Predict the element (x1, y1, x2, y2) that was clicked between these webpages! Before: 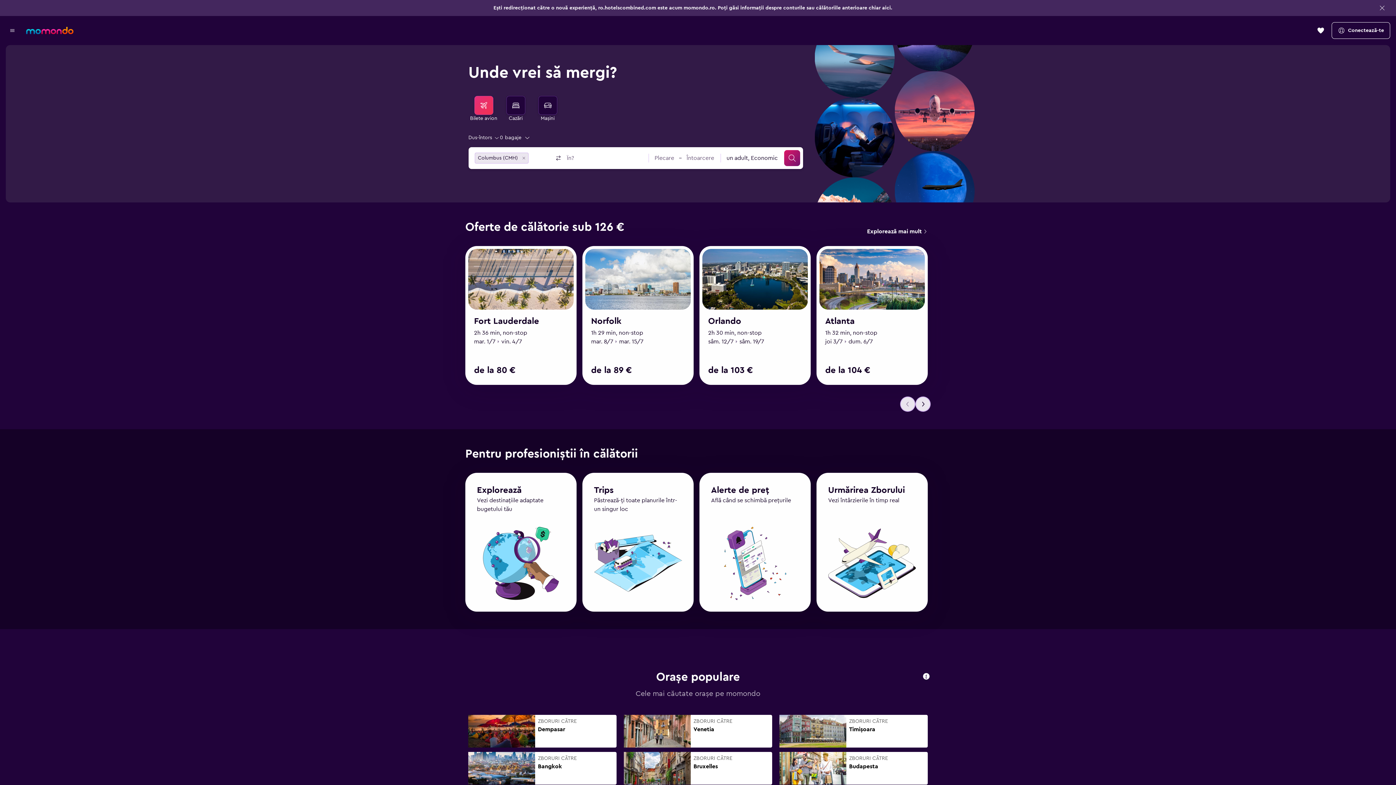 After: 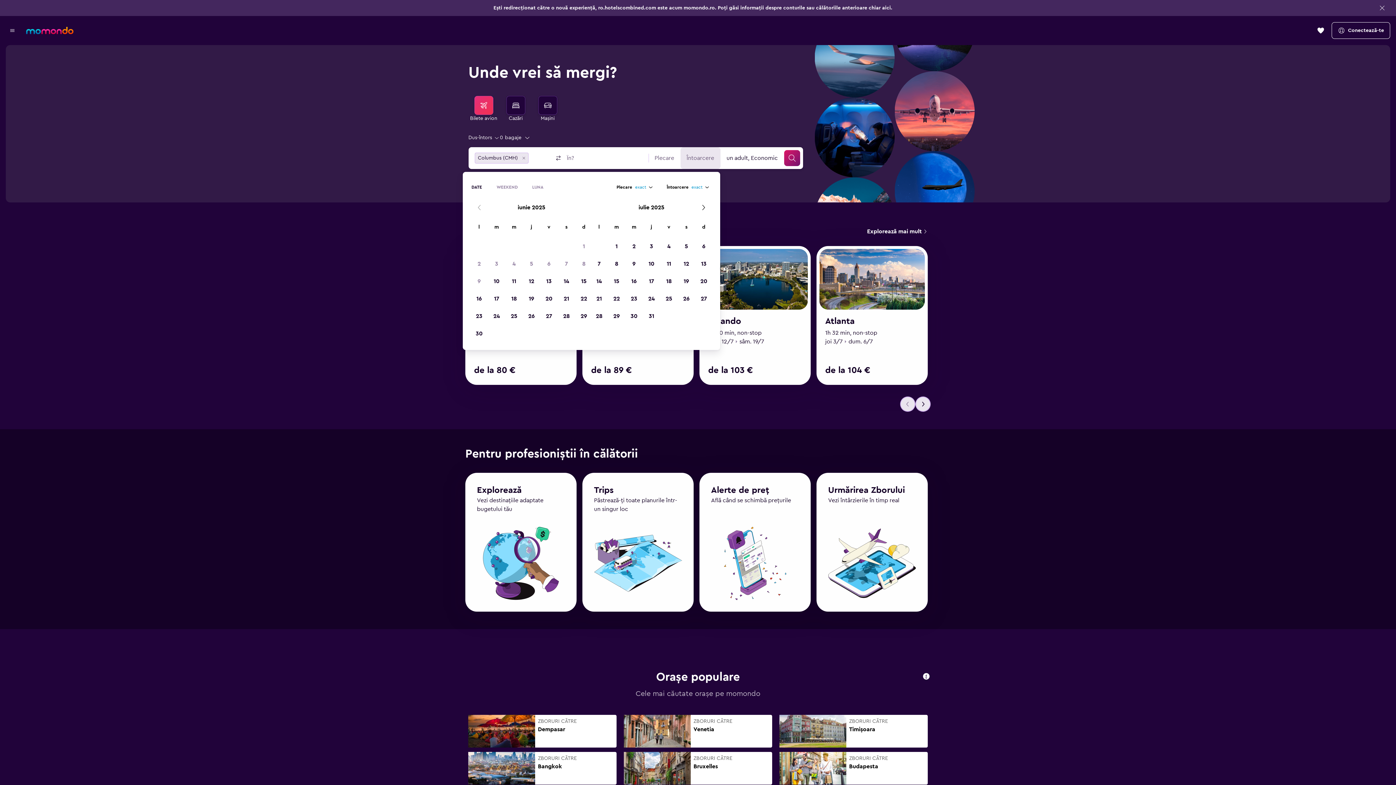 Action: bbox: (680, 147, 720, 169) label: Data de întoarcere